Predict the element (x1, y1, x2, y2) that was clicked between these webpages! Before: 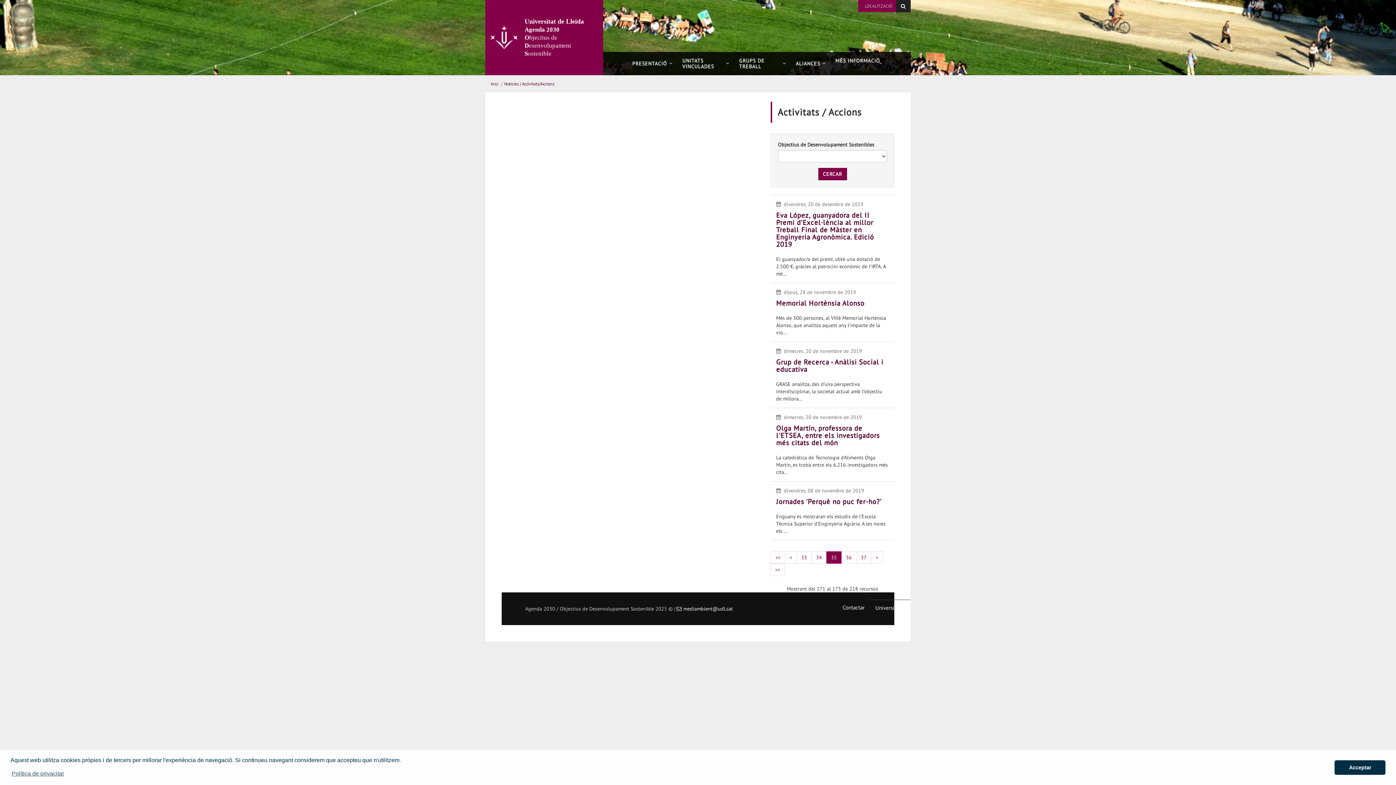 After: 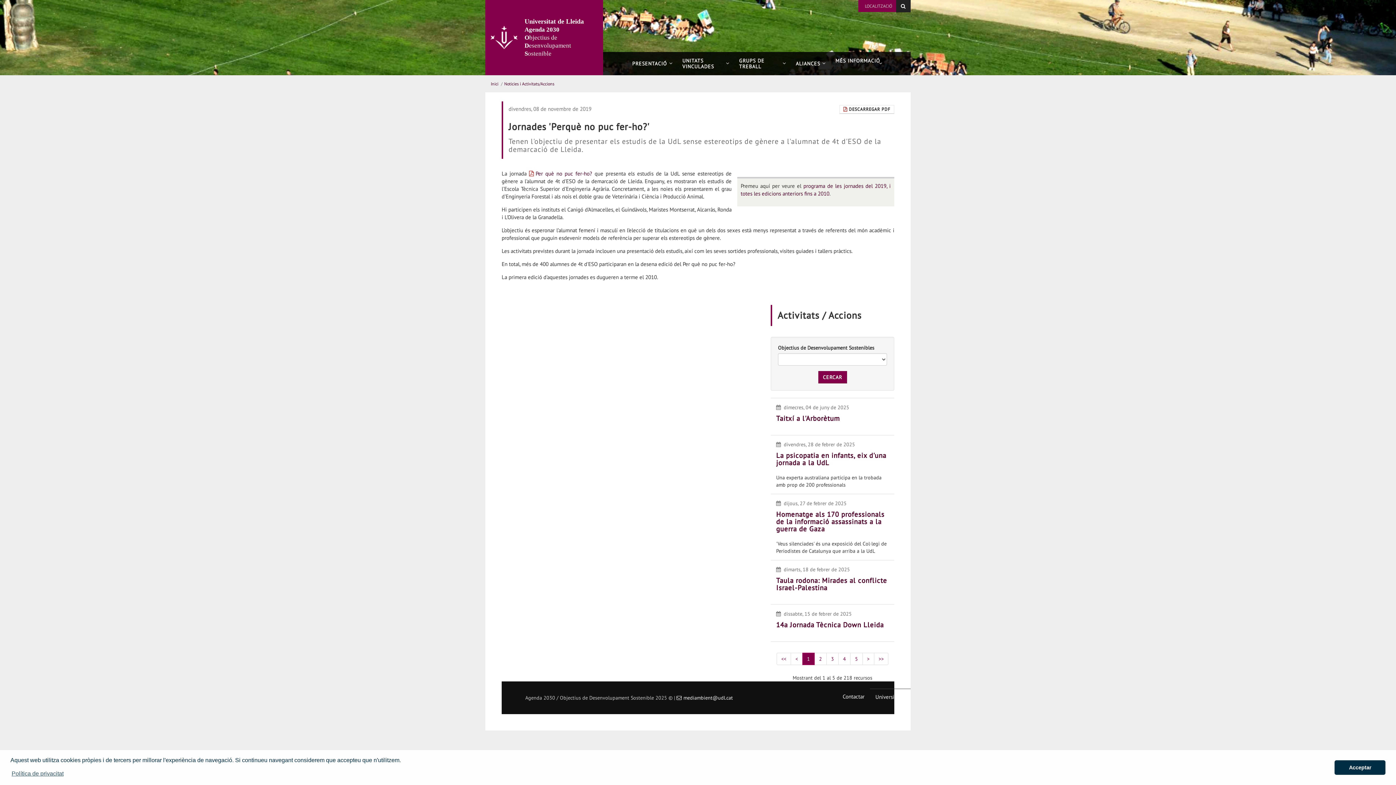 Action: label: Jornades 'Perquè no puc fer-ho?' bbox: (776, 497, 881, 506)